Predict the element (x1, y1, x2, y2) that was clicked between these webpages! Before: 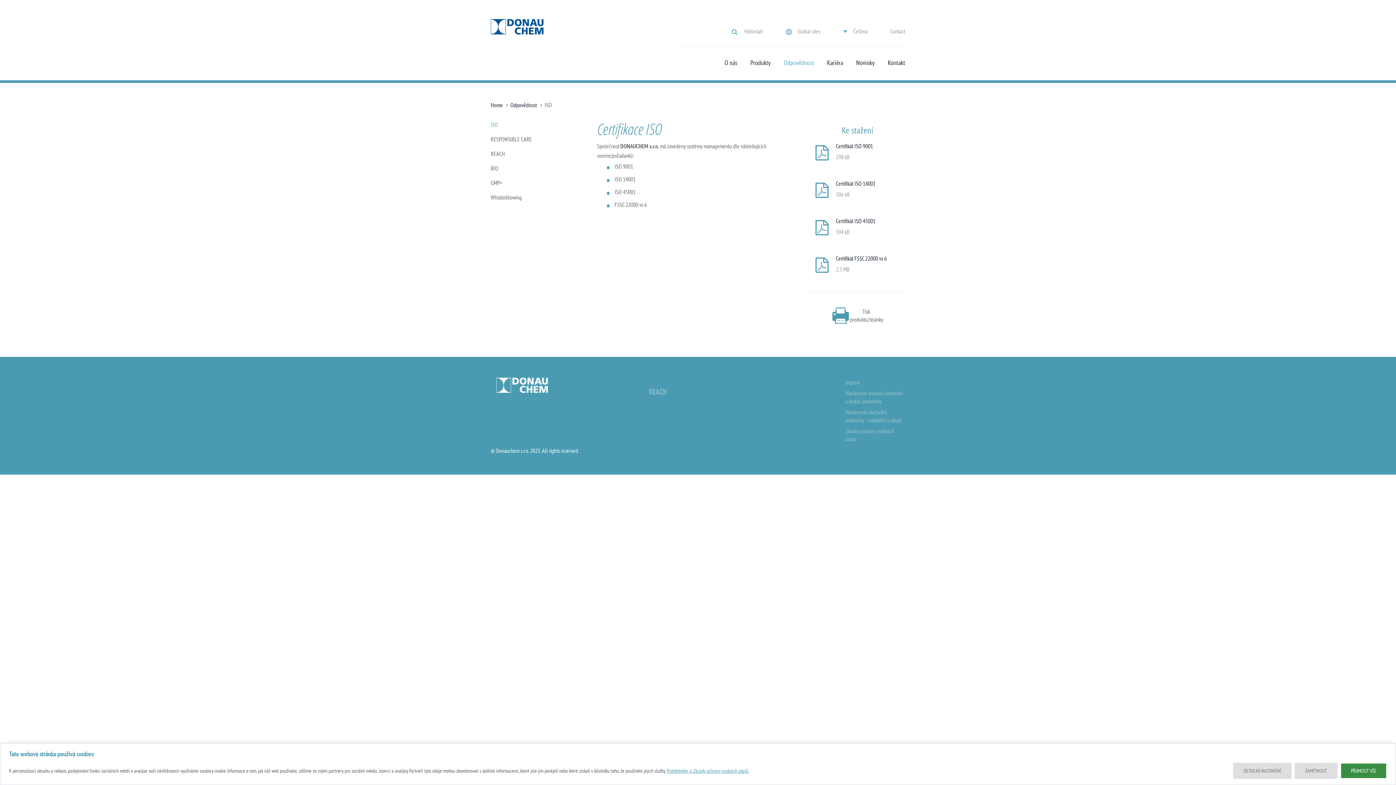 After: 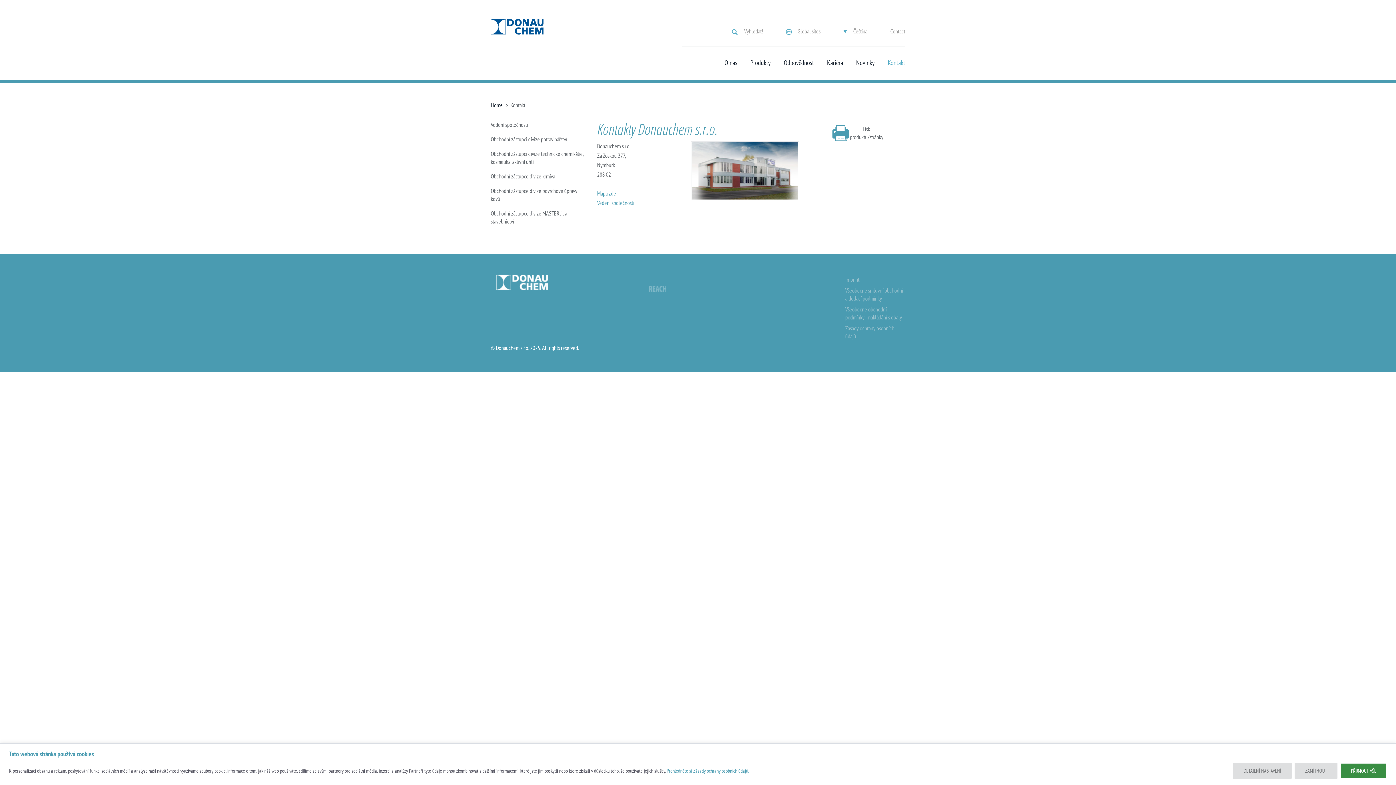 Action: bbox: (874, 58, 905, 66) label: Kontakt